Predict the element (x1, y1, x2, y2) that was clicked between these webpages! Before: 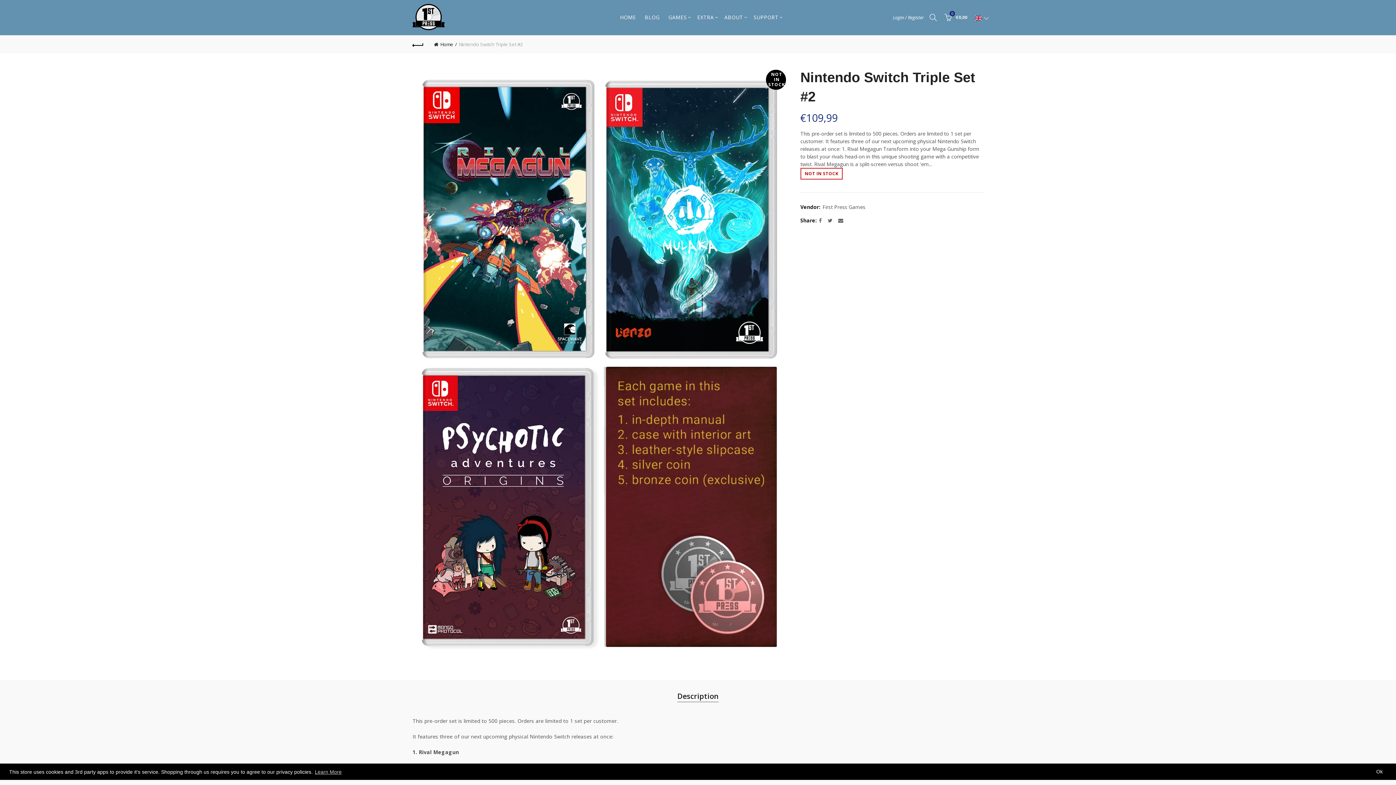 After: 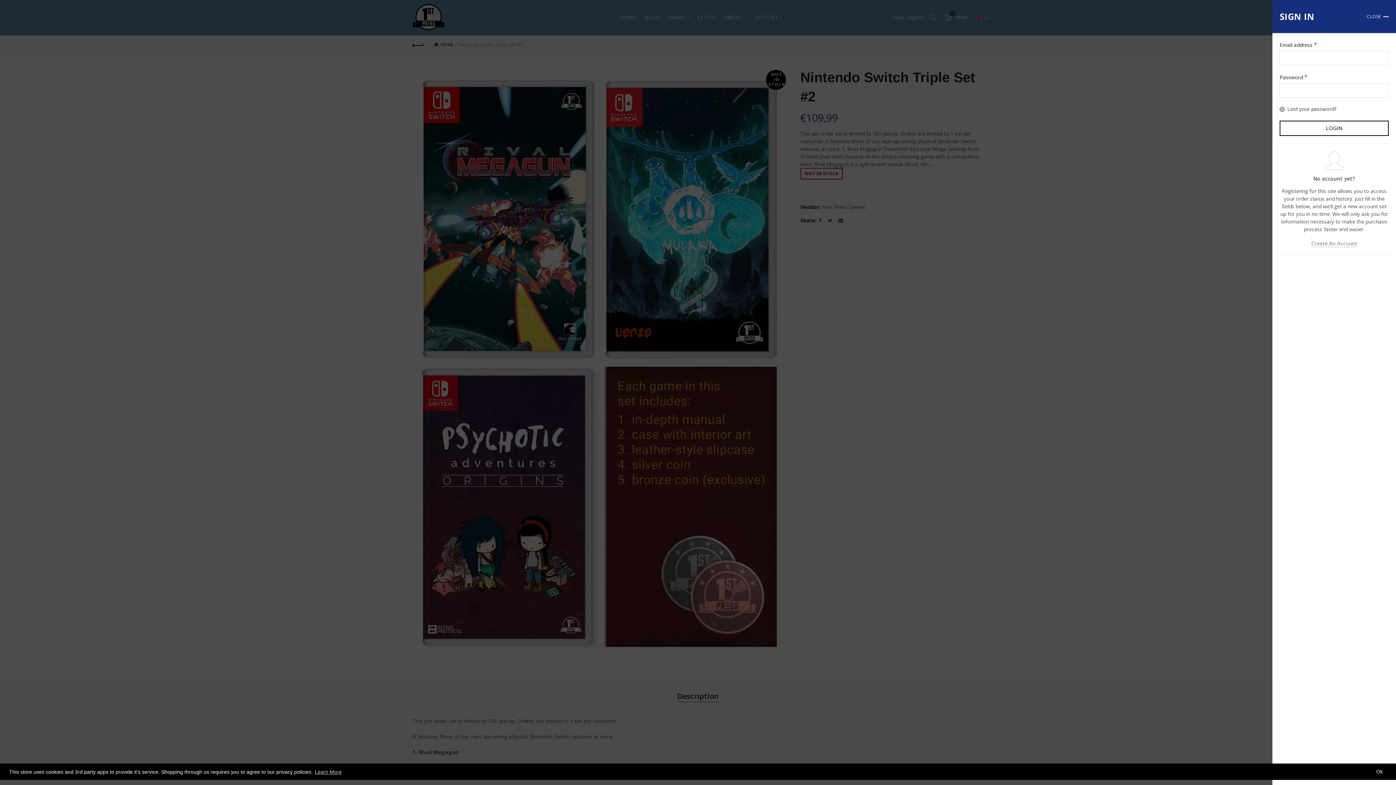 Action: label: Login / Register bbox: (893, 13, 924, 20)